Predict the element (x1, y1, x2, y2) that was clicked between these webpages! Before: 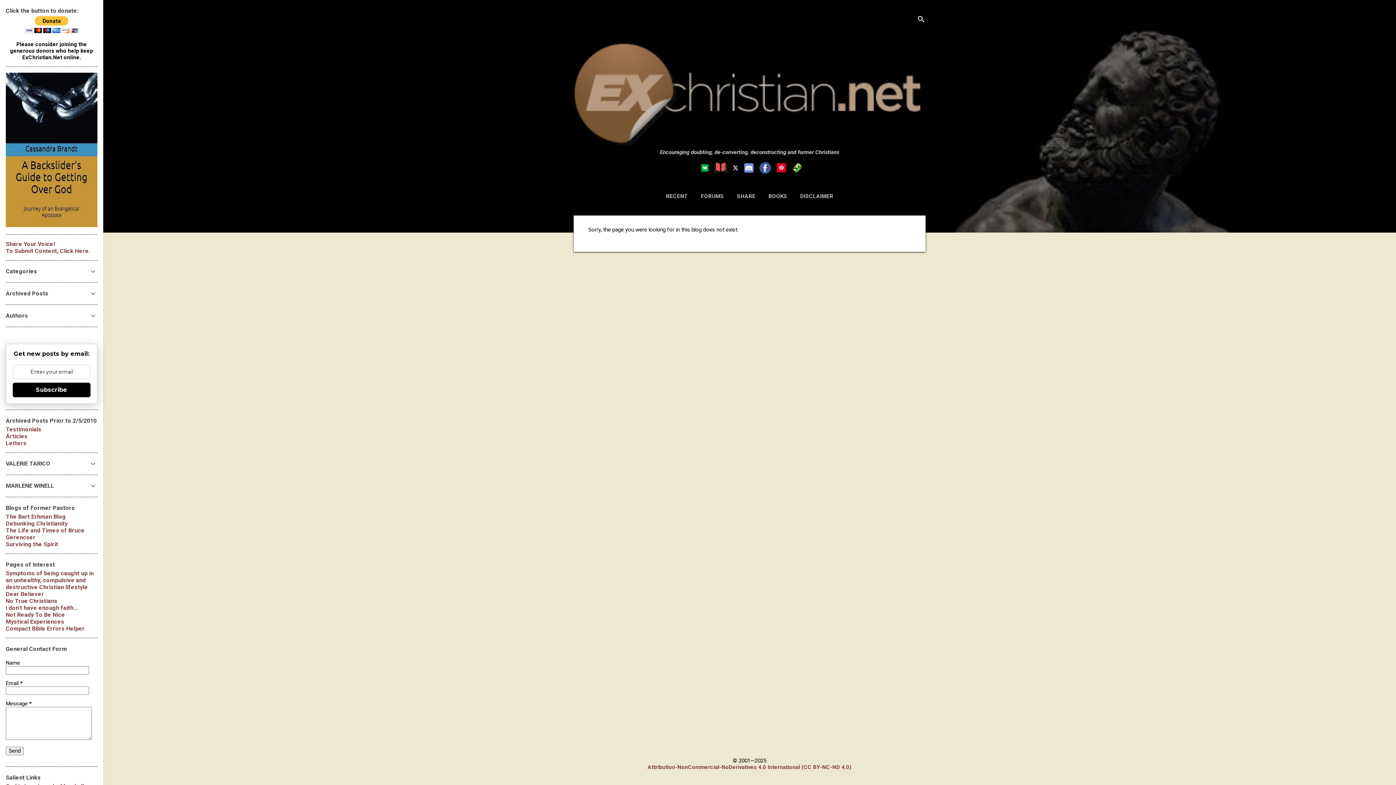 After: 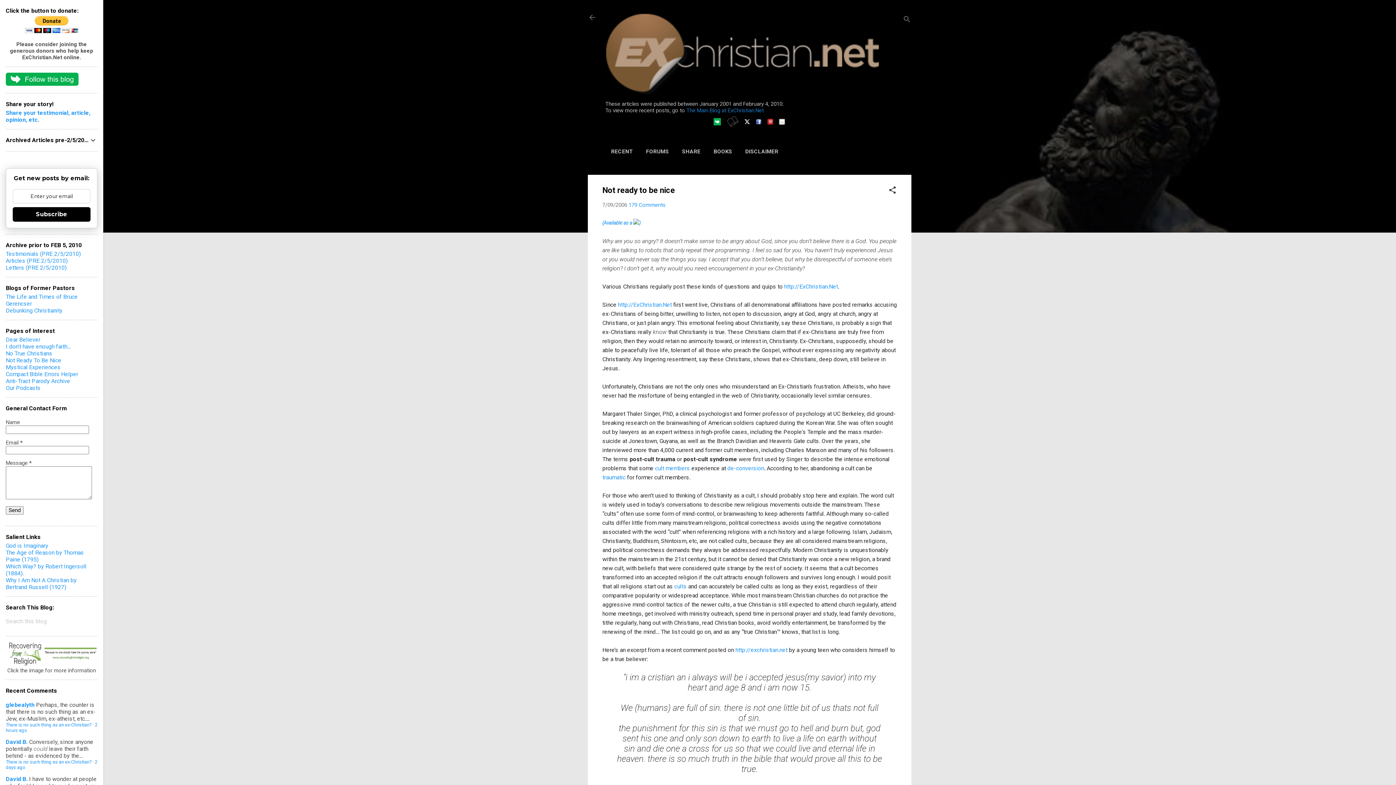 Action: bbox: (5, 611, 65, 618) label: Not Ready To Be Nice